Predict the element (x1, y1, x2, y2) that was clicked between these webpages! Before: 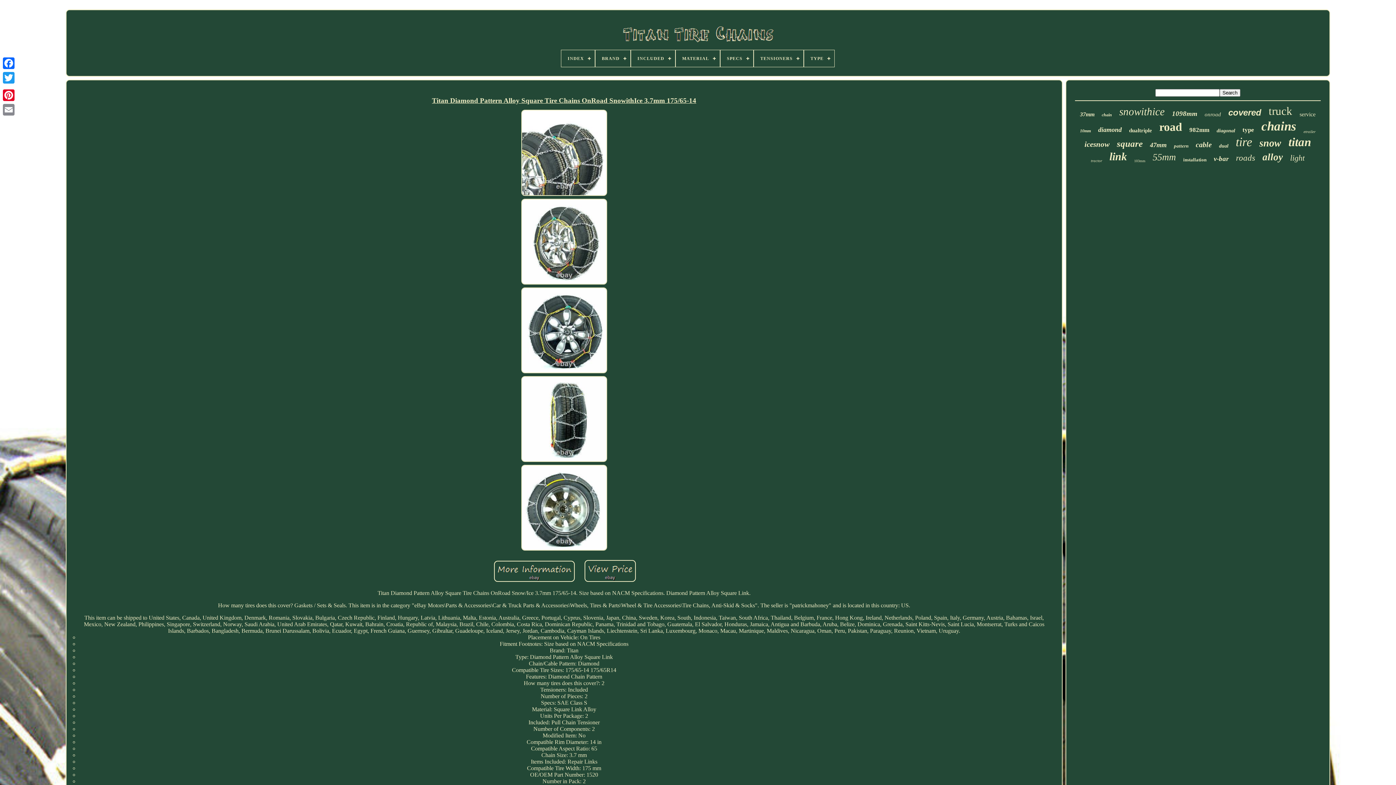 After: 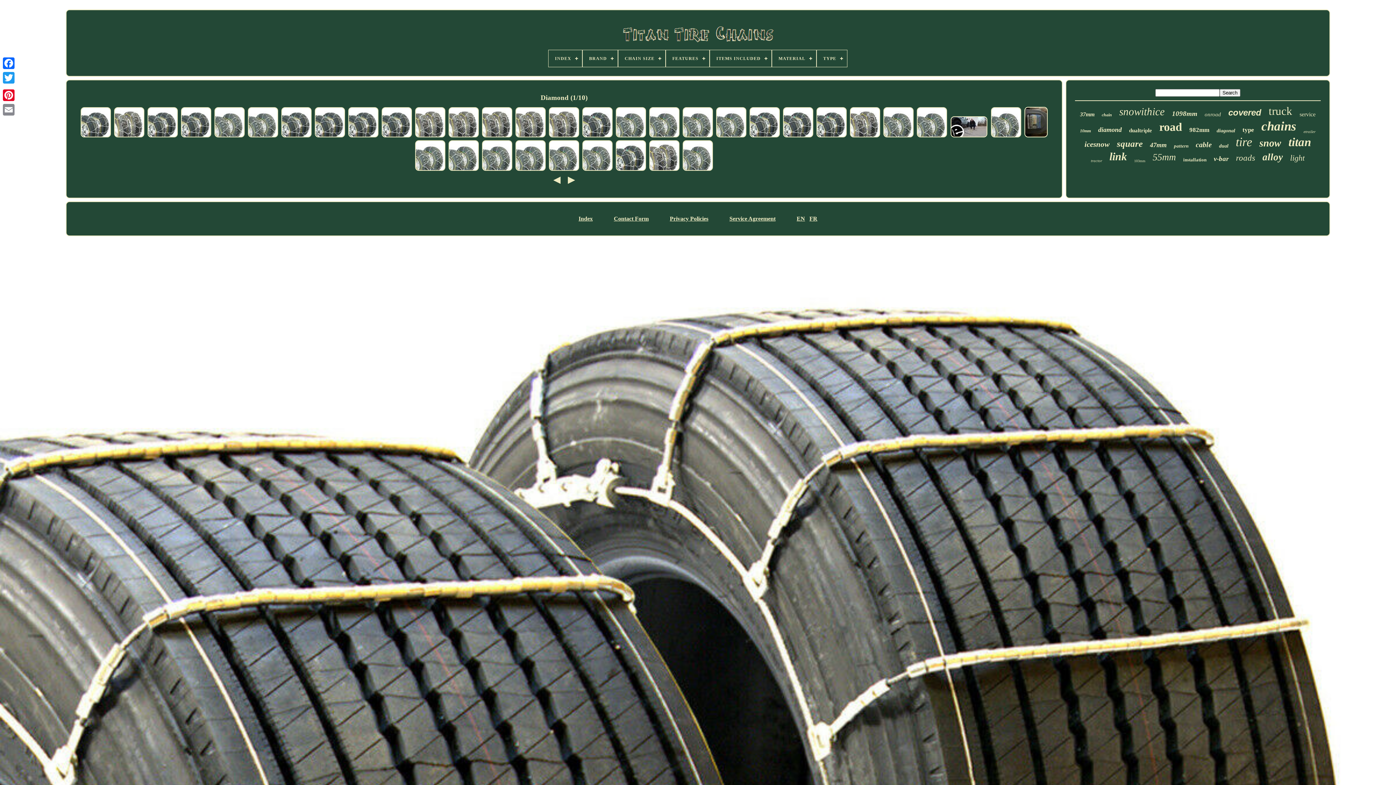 Action: bbox: (1098, 126, 1122, 133) label: diamond